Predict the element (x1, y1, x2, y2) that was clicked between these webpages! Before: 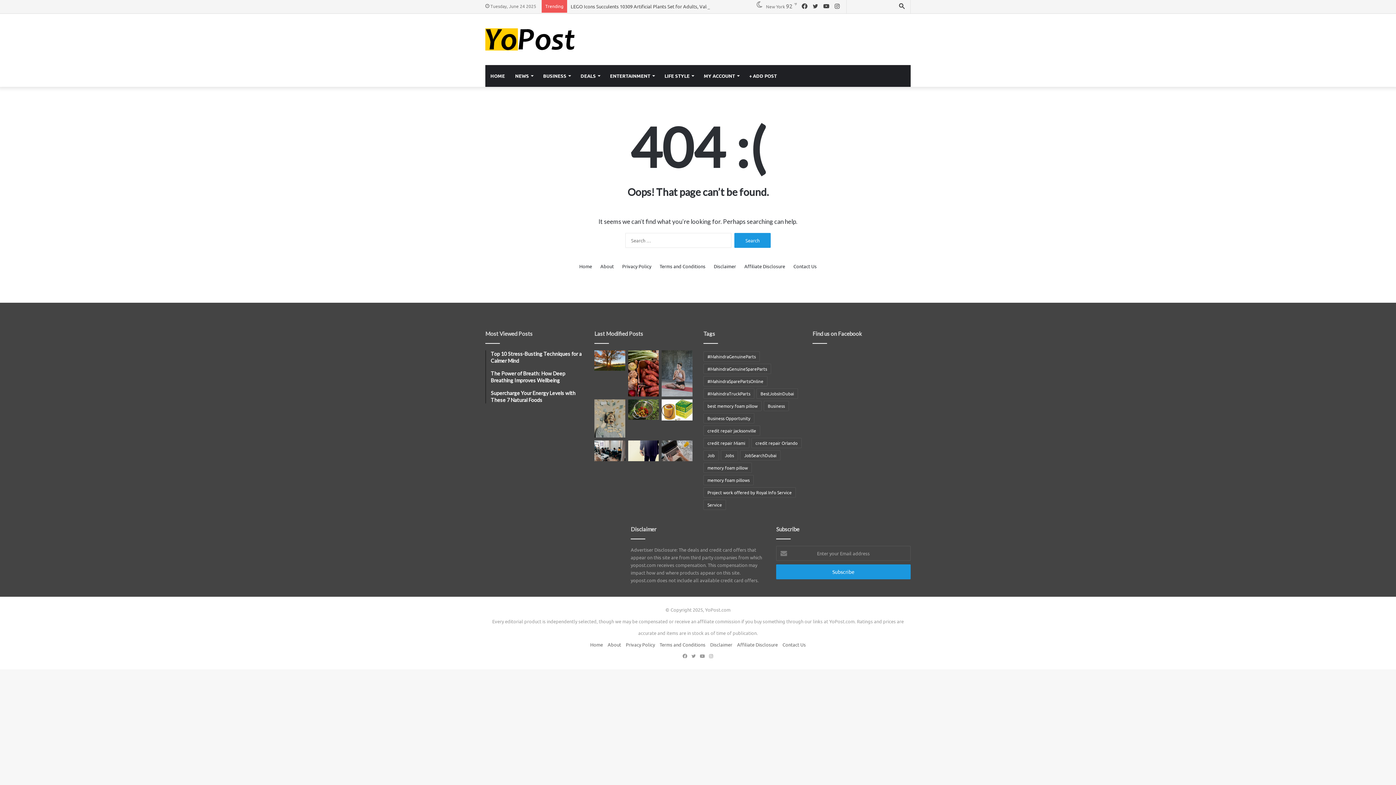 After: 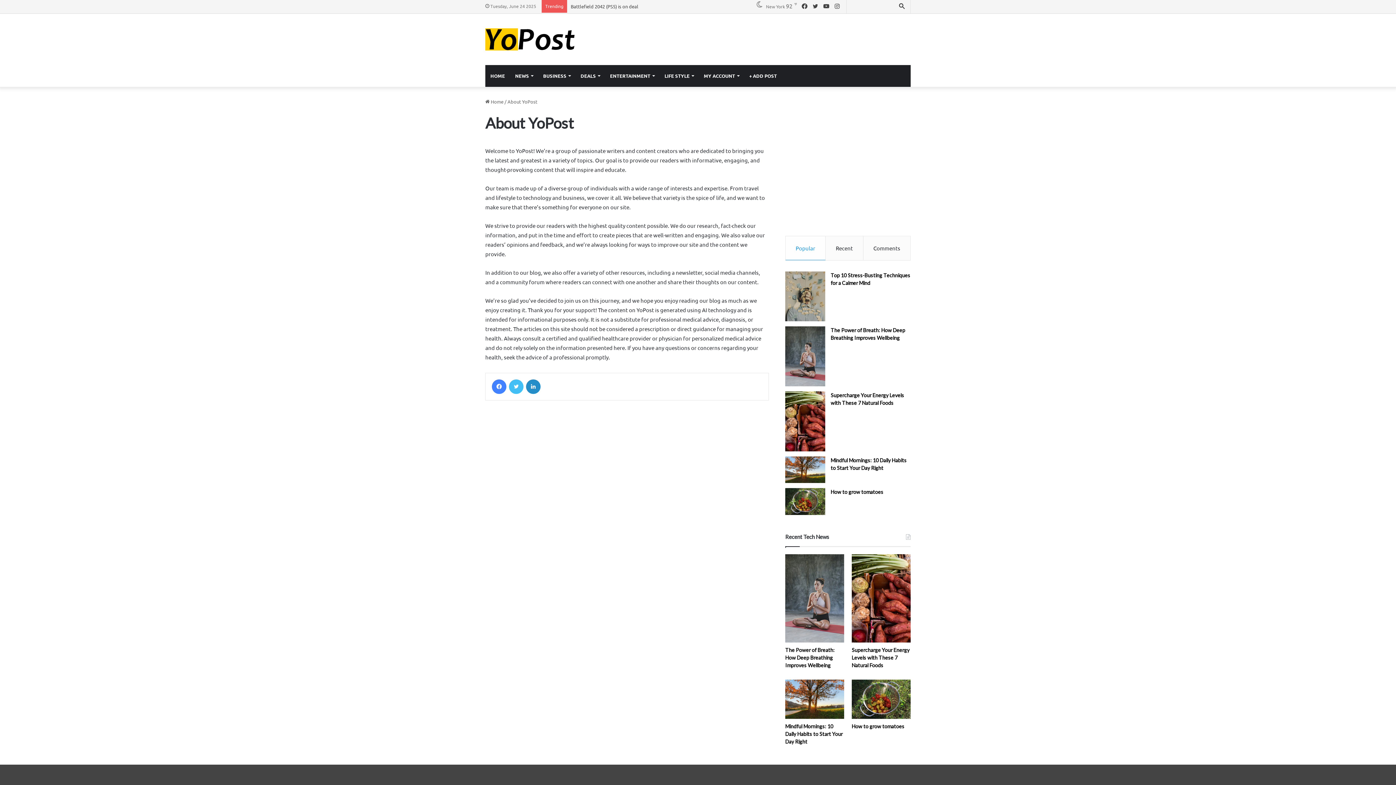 Action: bbox: (607, 641, 621, 647) label: About